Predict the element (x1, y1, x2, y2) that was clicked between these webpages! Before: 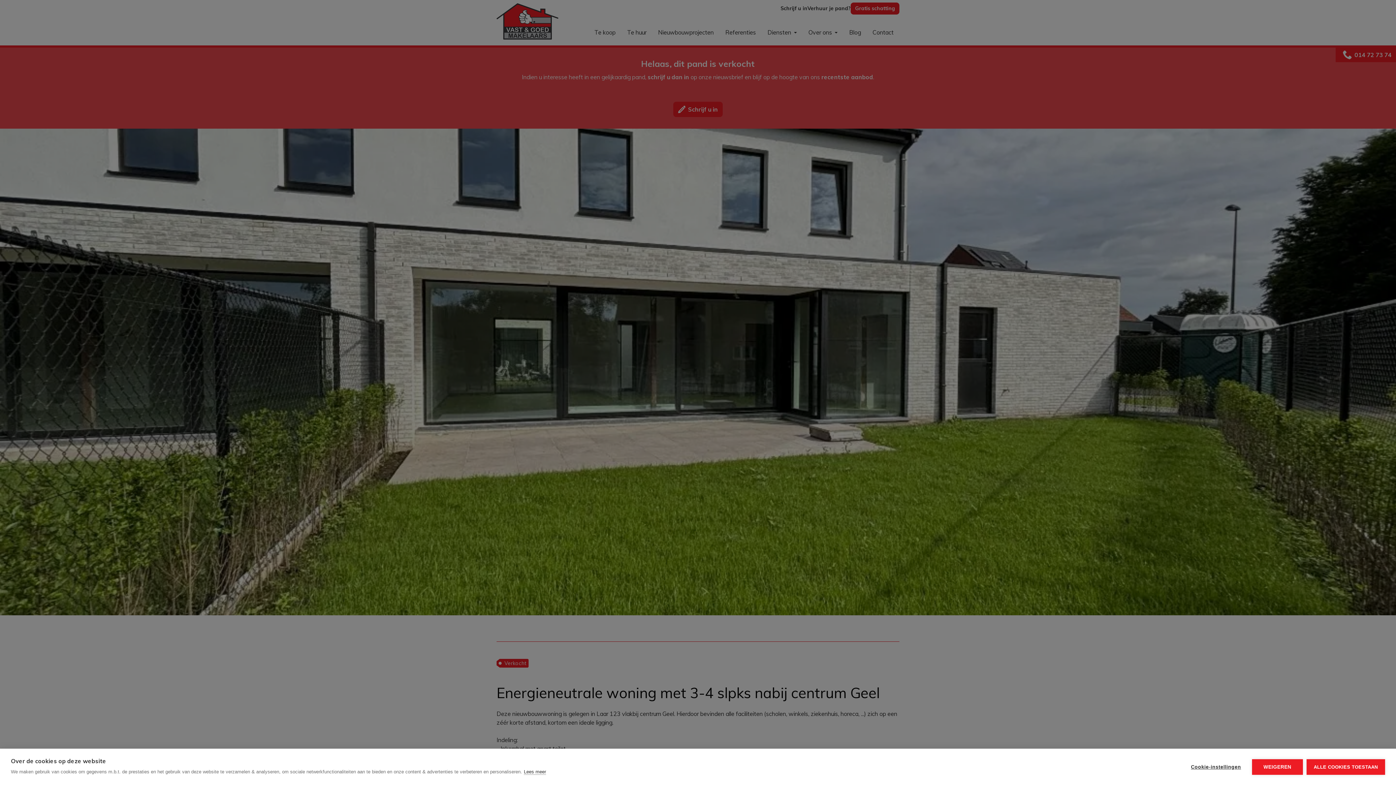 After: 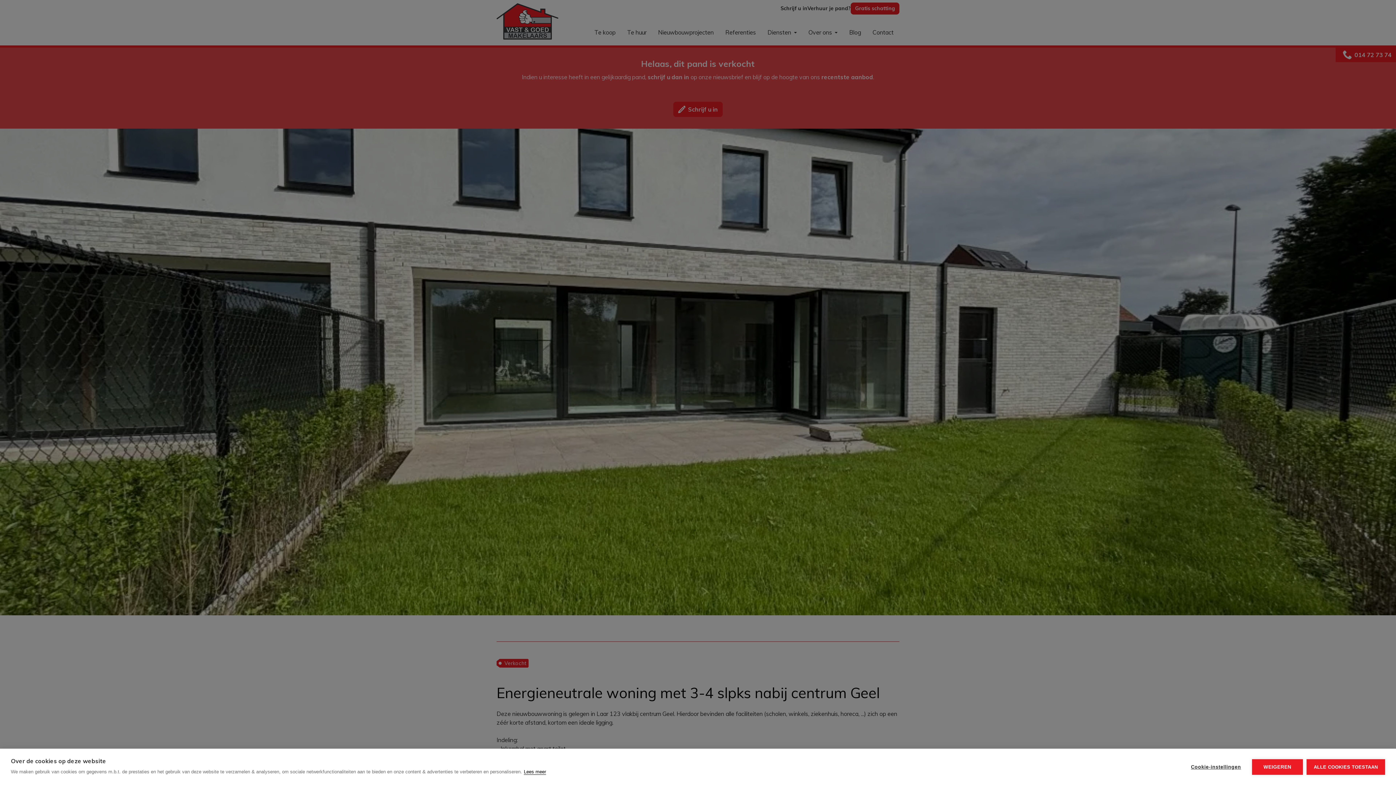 Action: bbox: (524, 769, 546, 775) label: Lees meer